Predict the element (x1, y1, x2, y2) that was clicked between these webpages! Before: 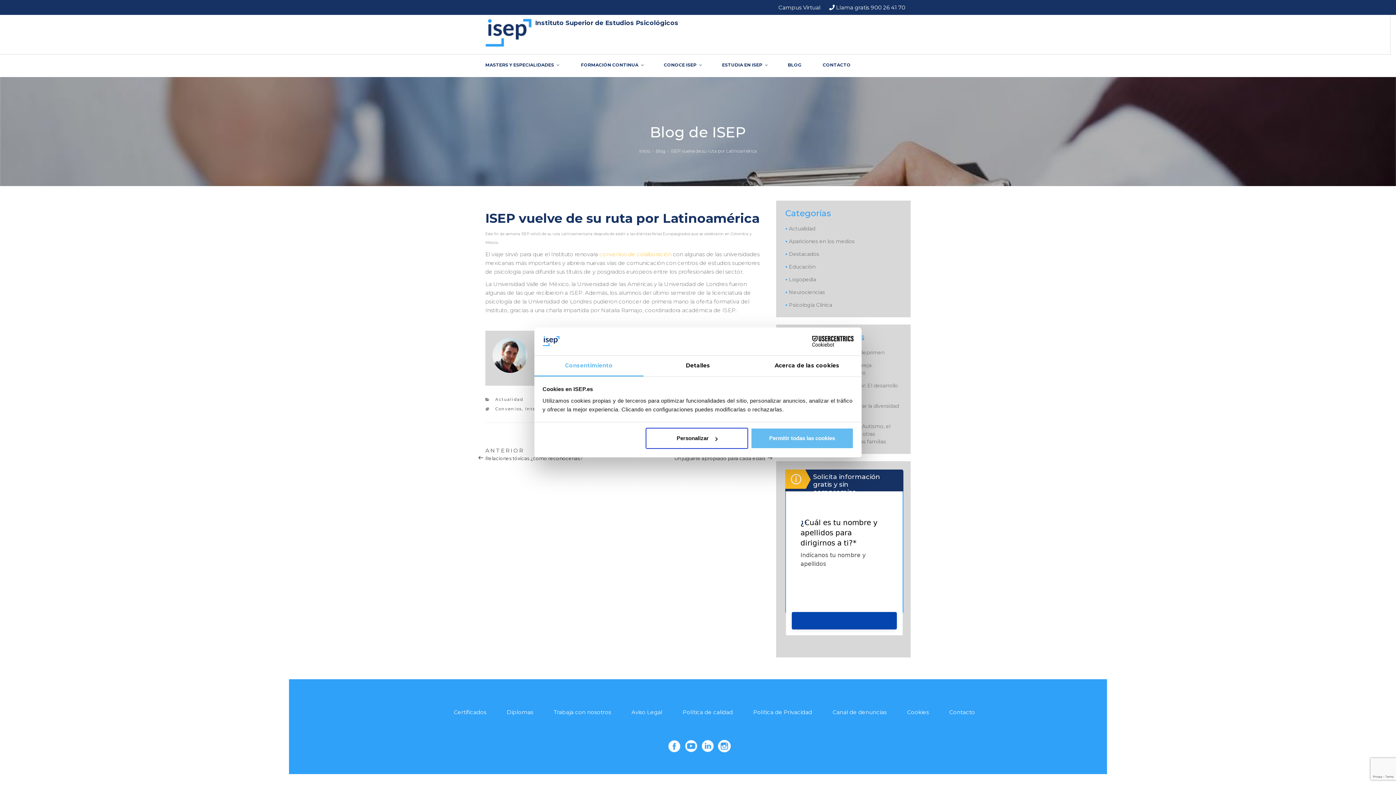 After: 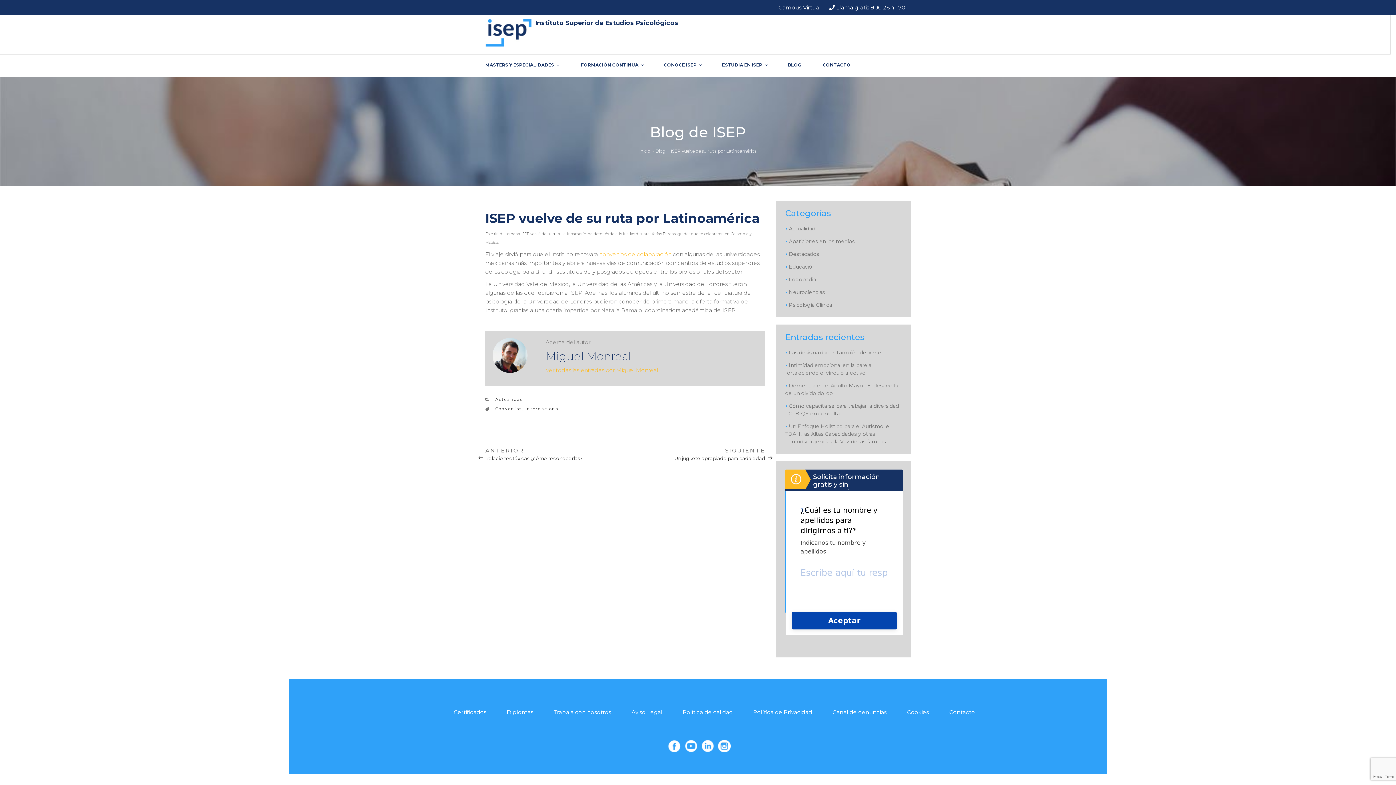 Action: label: Permitir todas las cookies bbox: (751, 428, 853, 449)